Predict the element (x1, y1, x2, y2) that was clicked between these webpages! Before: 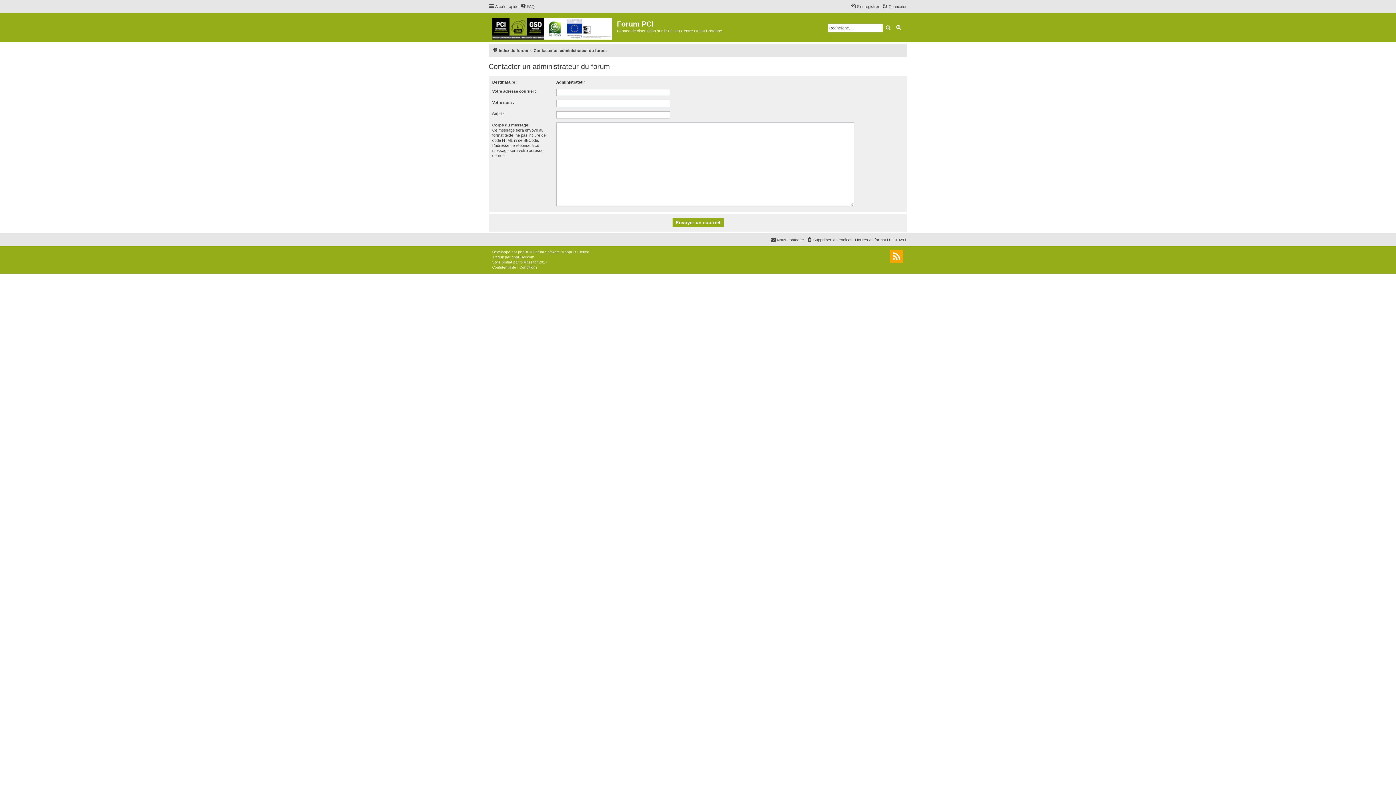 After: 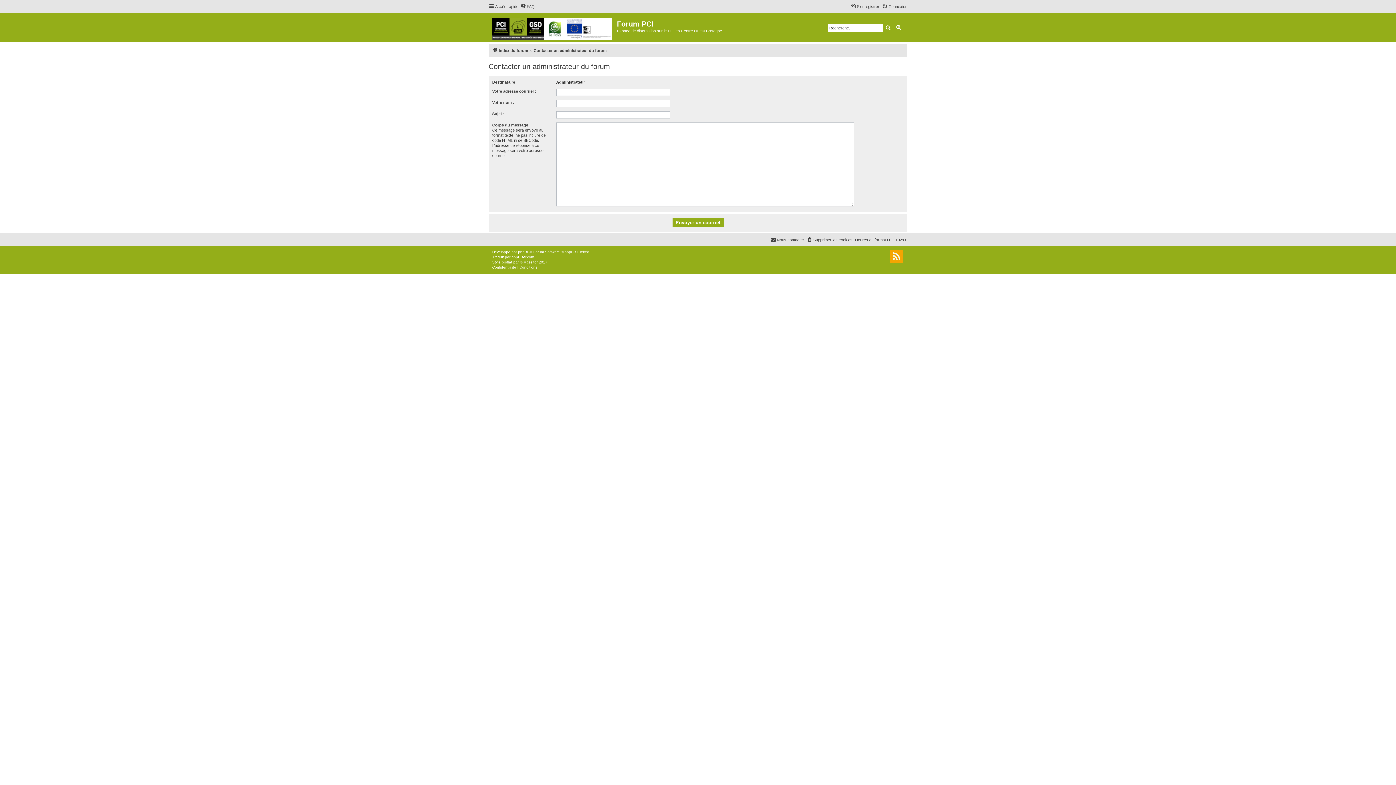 Action: bbox: (533, 46, 606, 54) label: Contacter un administrateur du forum